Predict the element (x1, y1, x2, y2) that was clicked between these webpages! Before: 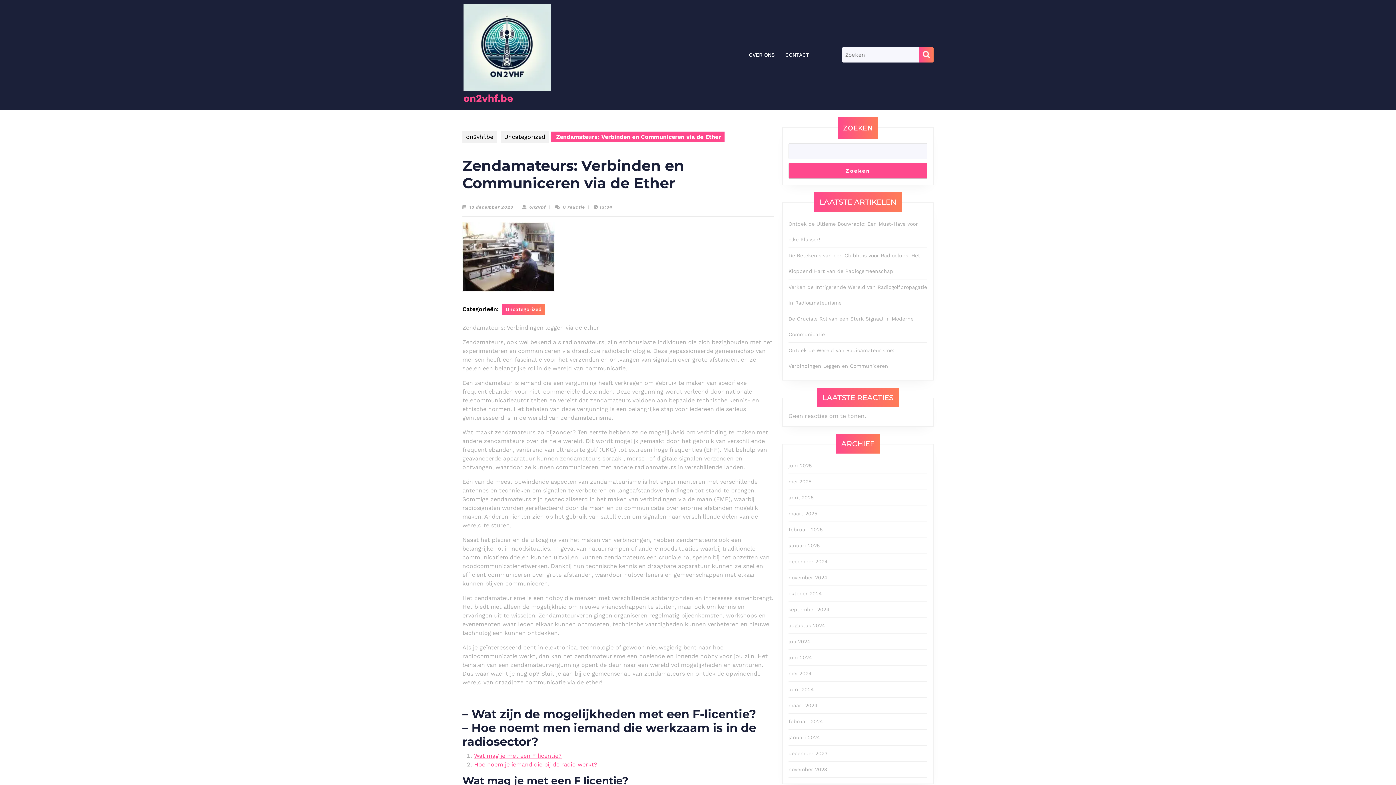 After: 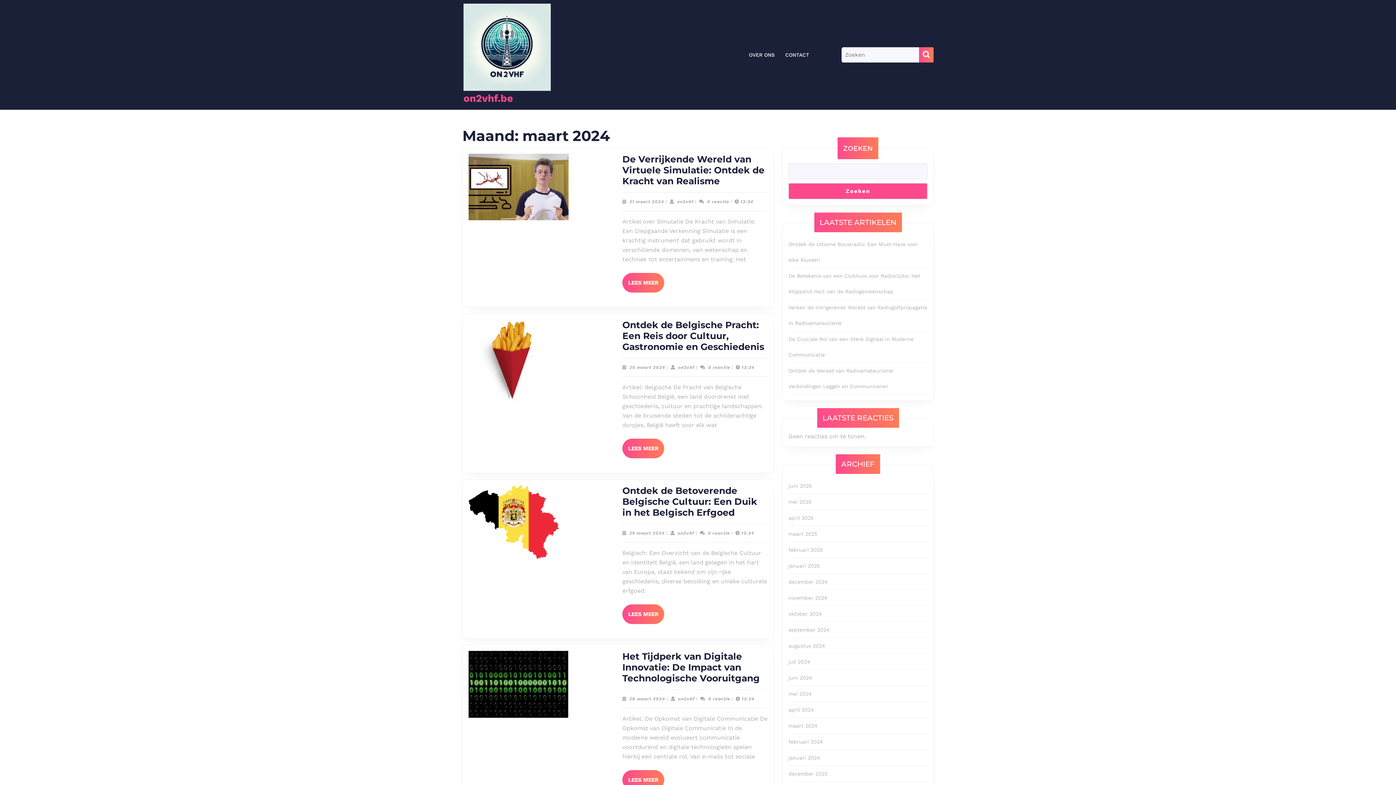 Action: label: maart 2024 bbox: (788, 702, 817, 708)